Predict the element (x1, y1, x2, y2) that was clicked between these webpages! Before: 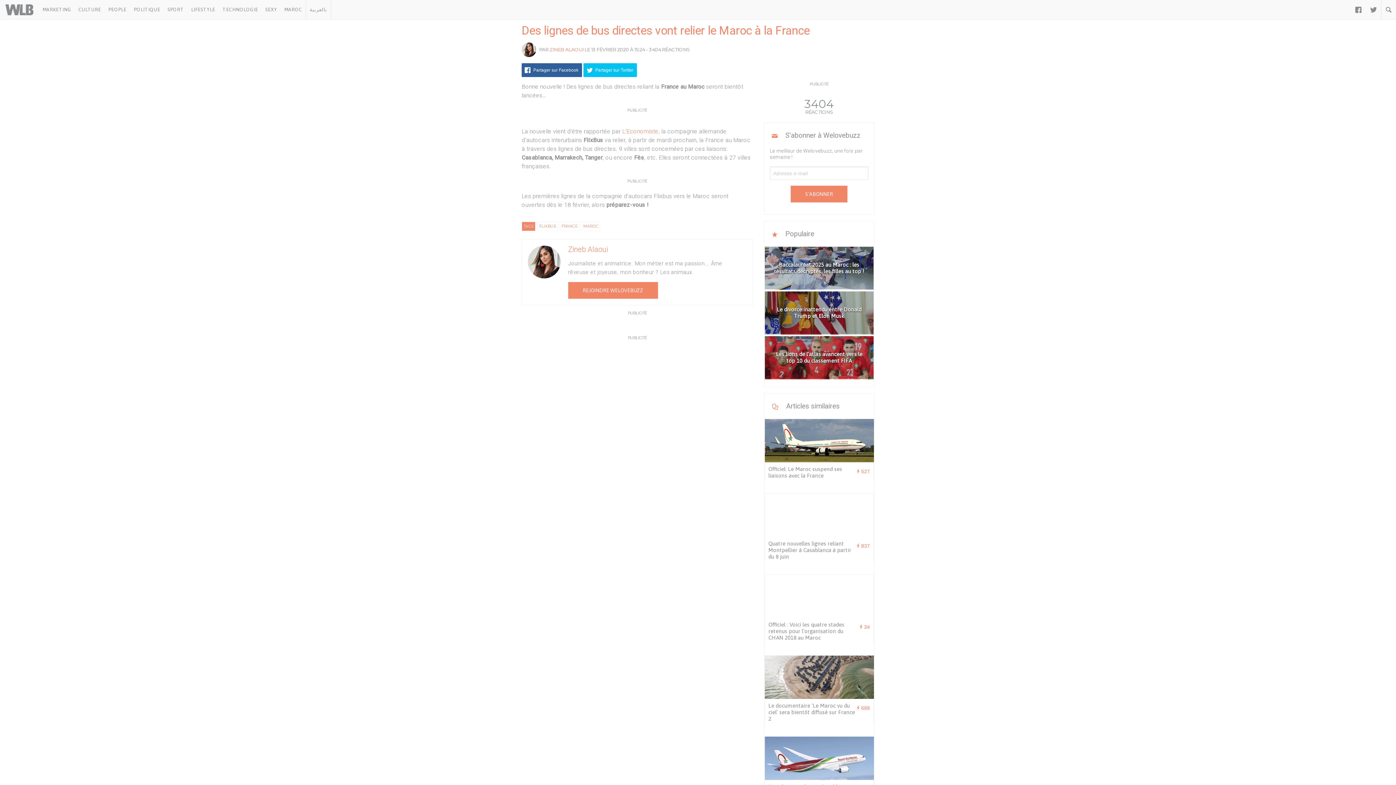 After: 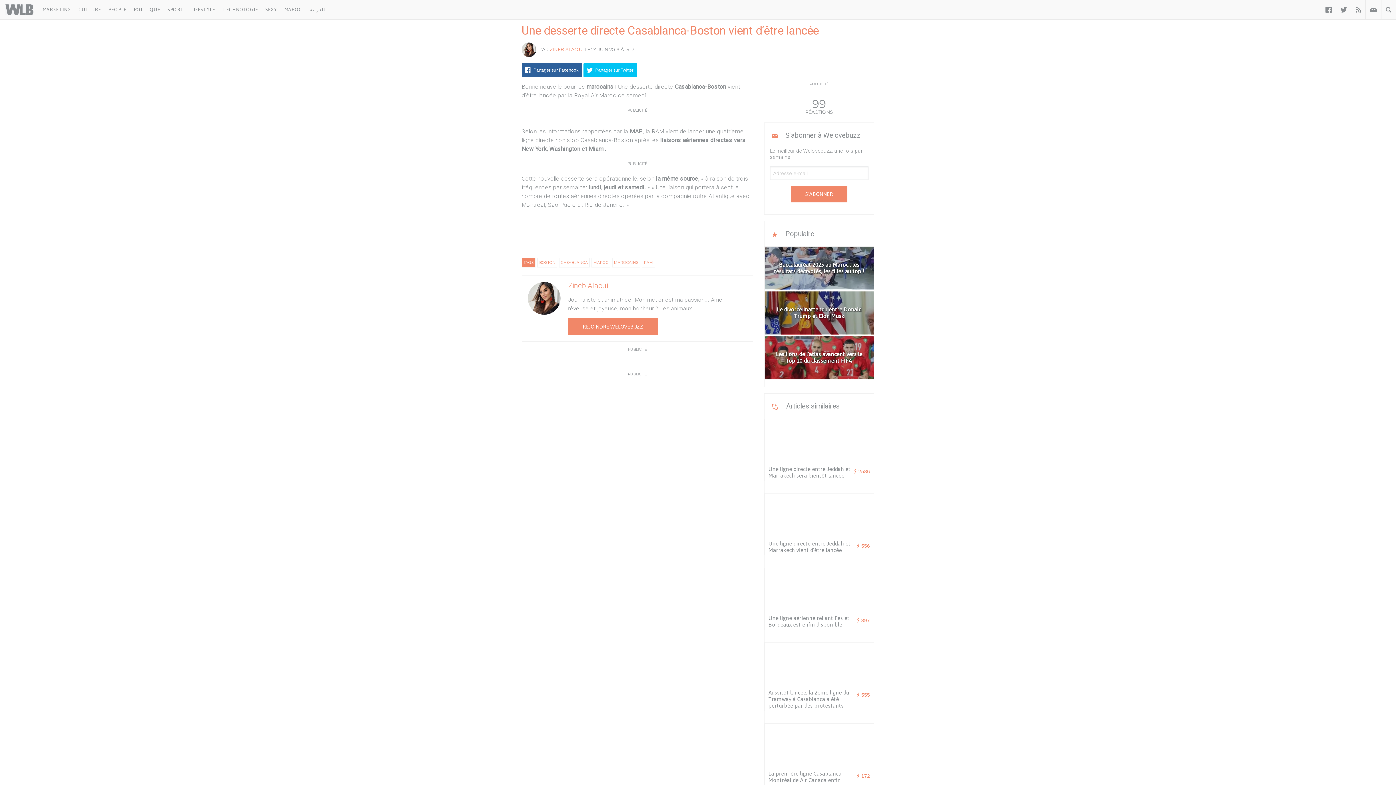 Action: bbox: (764, 737, 873, 780)